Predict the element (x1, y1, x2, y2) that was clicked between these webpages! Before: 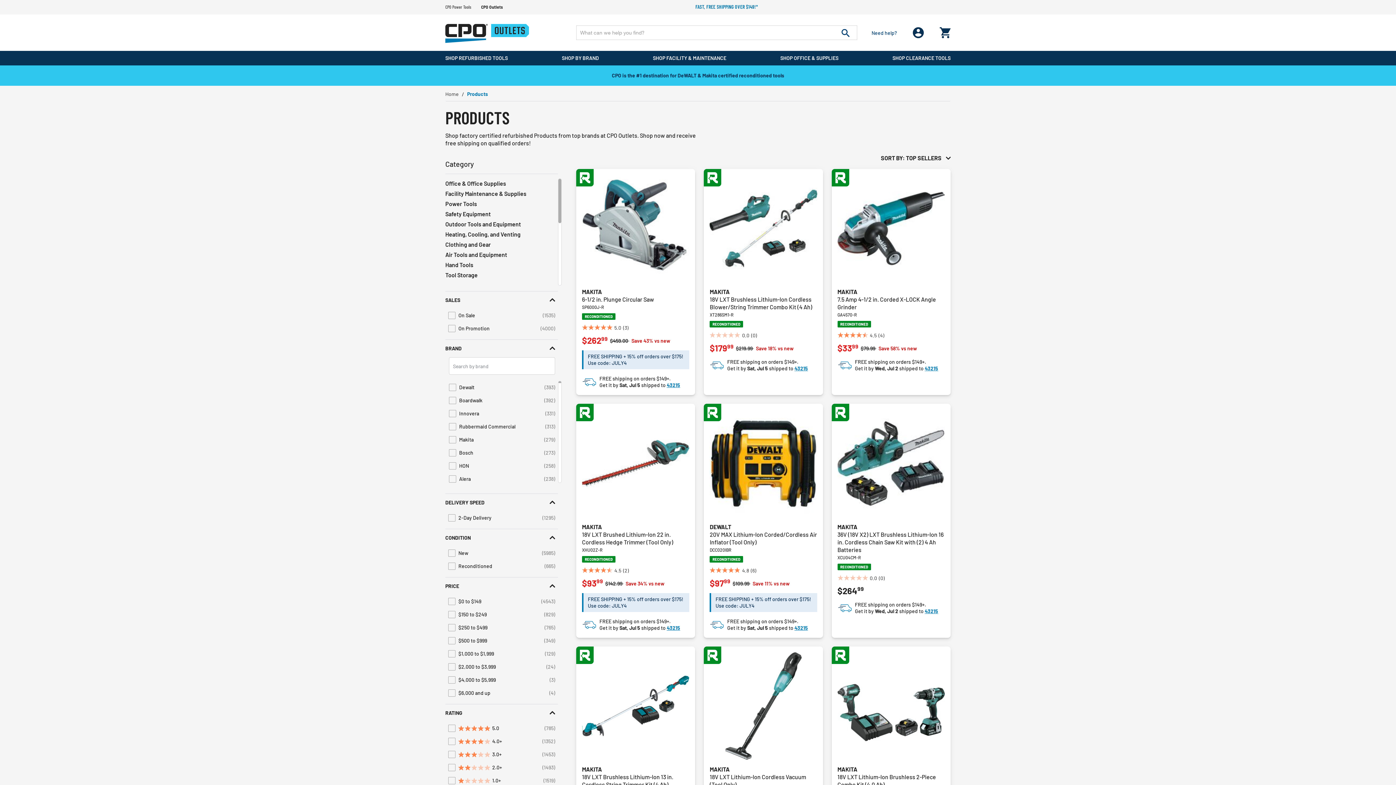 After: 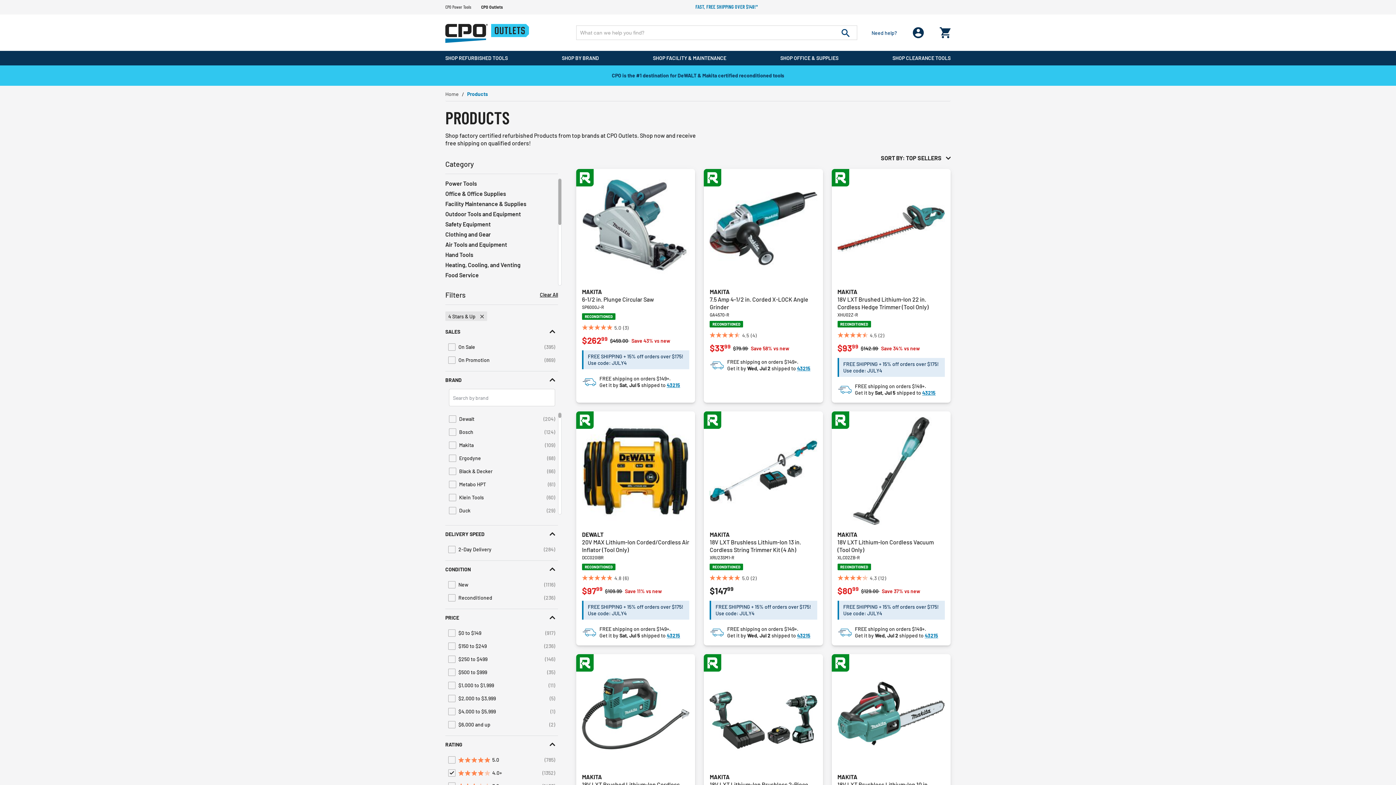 Action: bbox: (445, 735, 558, 748) label:      
 4.0+
(1352)
Refine by Average Rating: 4 stars & up